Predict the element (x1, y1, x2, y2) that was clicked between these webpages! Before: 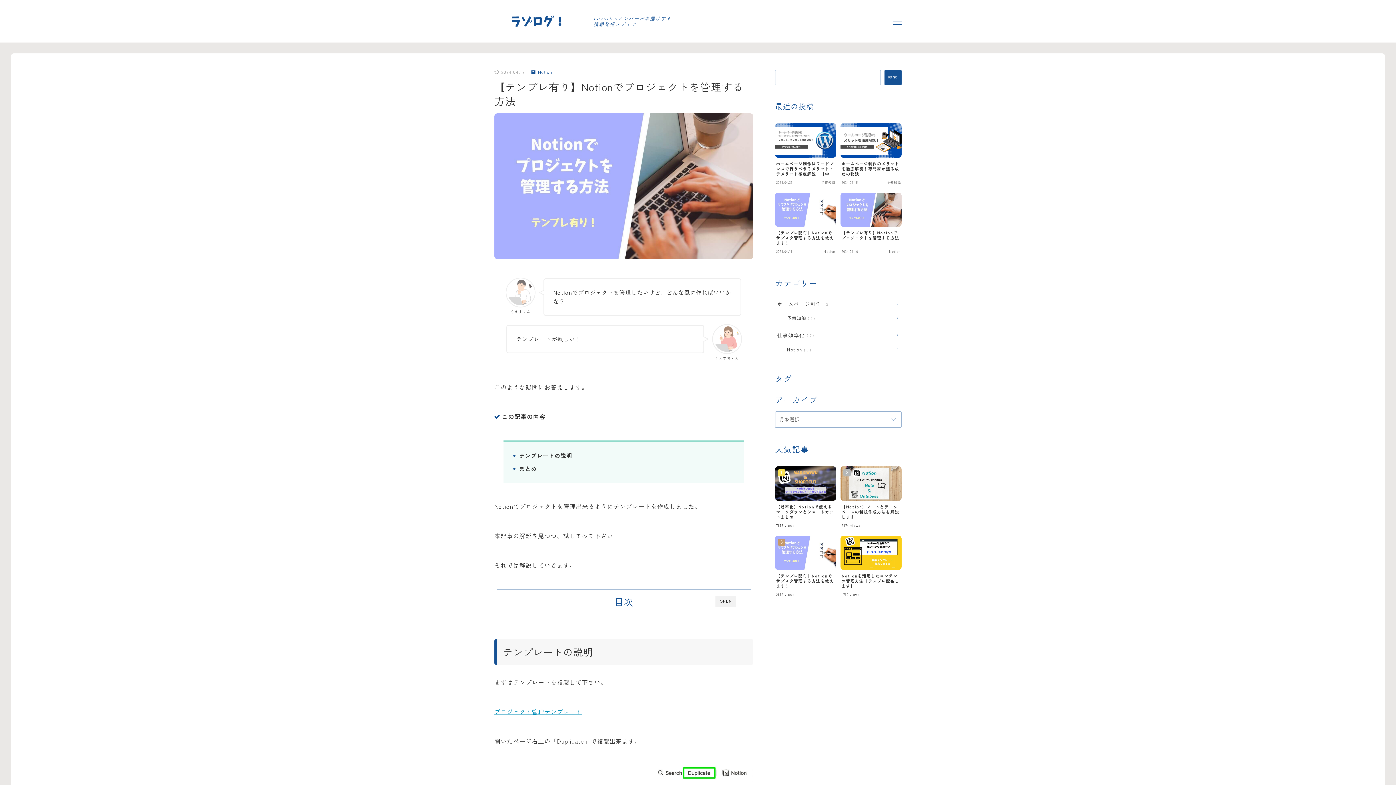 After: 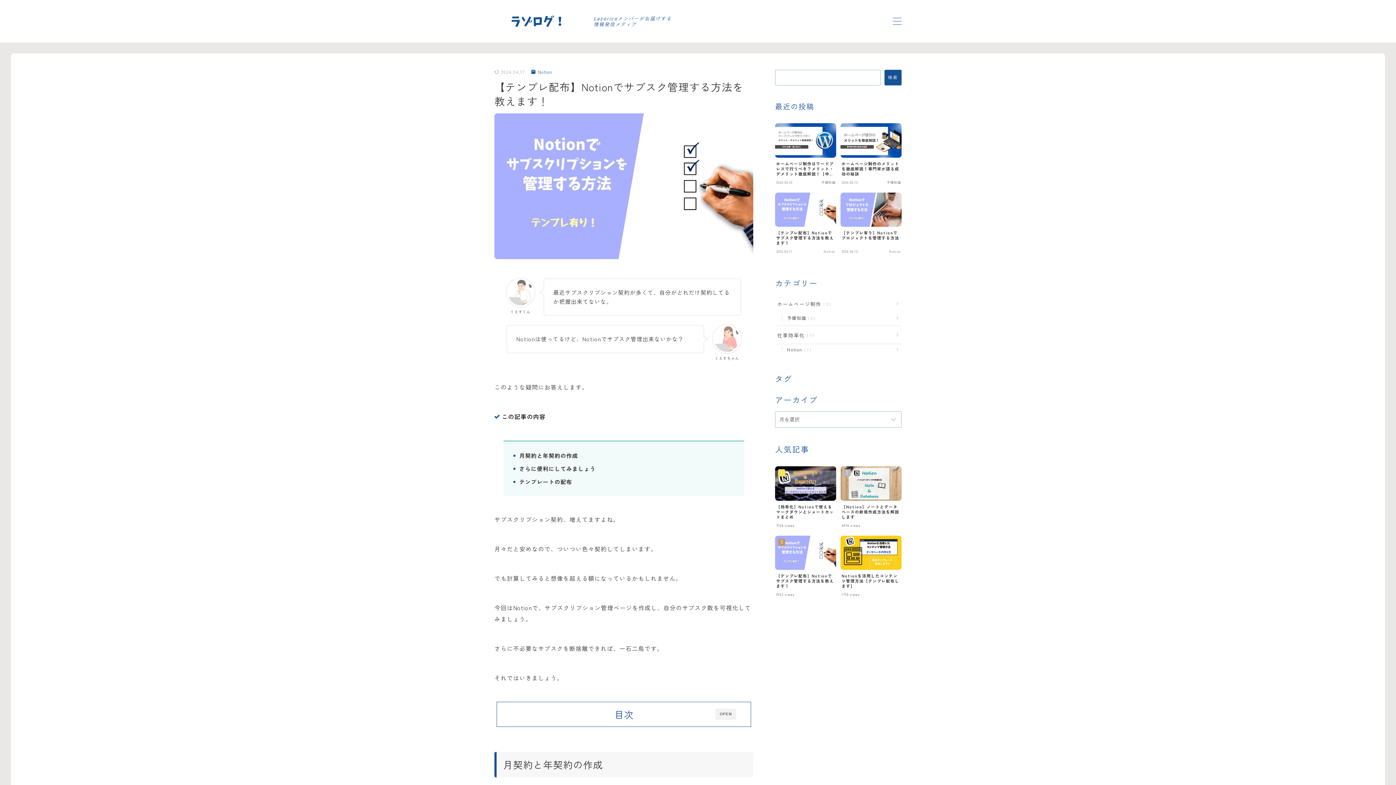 Action: label: 【テンプレ配布】Notionでサブスク管理する方法を教えます！
2024.04.11
Notion bbox: (775, 192, 836, 254)